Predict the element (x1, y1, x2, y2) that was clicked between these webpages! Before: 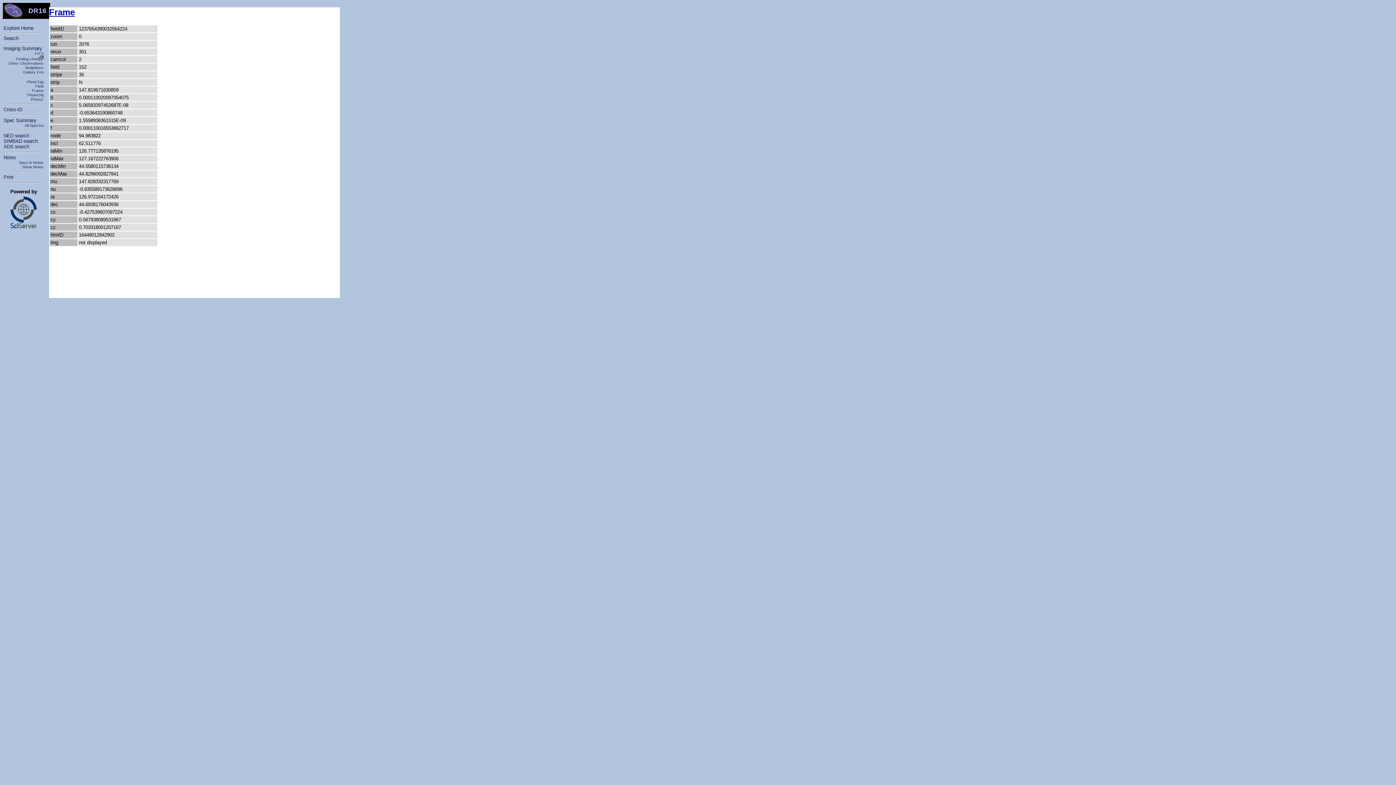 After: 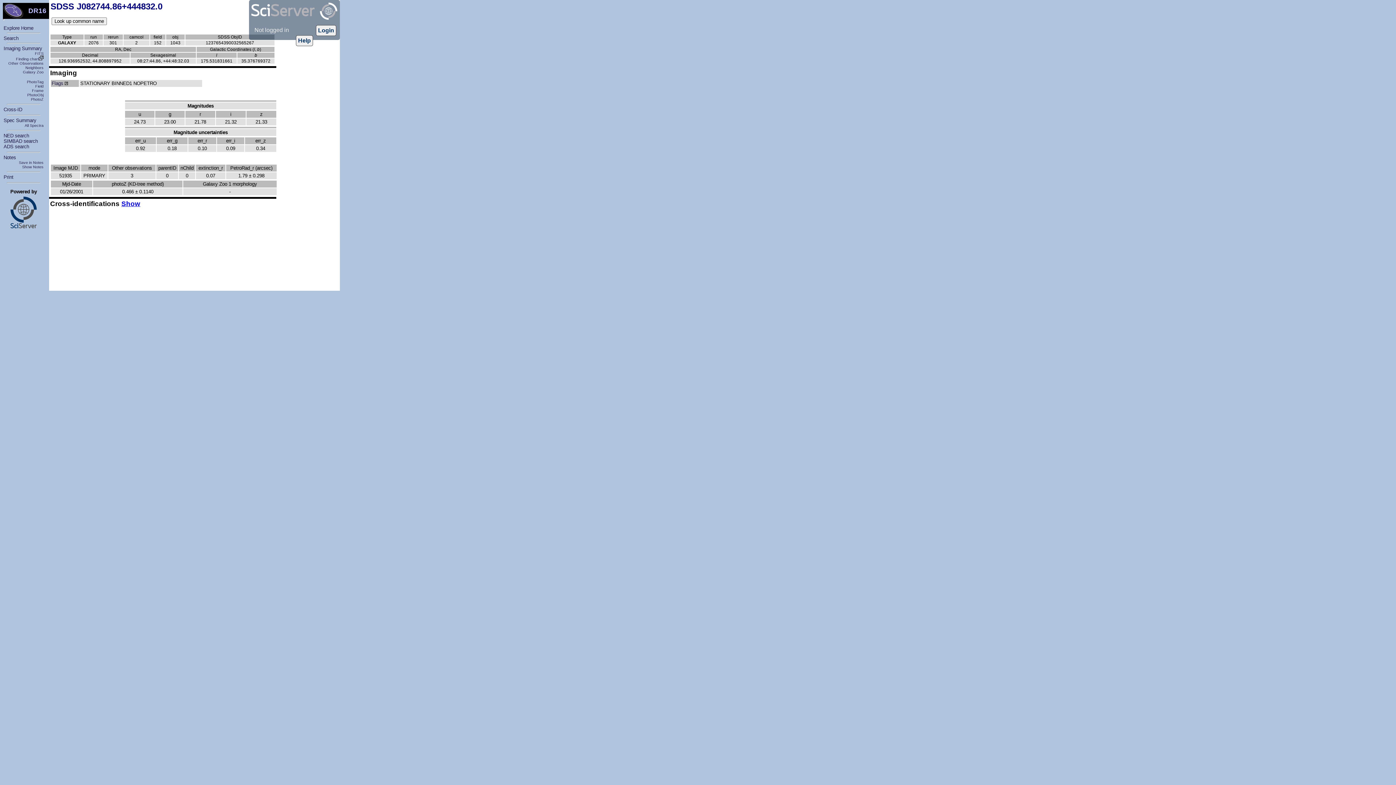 Action: bbox: (3, 117, 36, 123) label: Spec Summary